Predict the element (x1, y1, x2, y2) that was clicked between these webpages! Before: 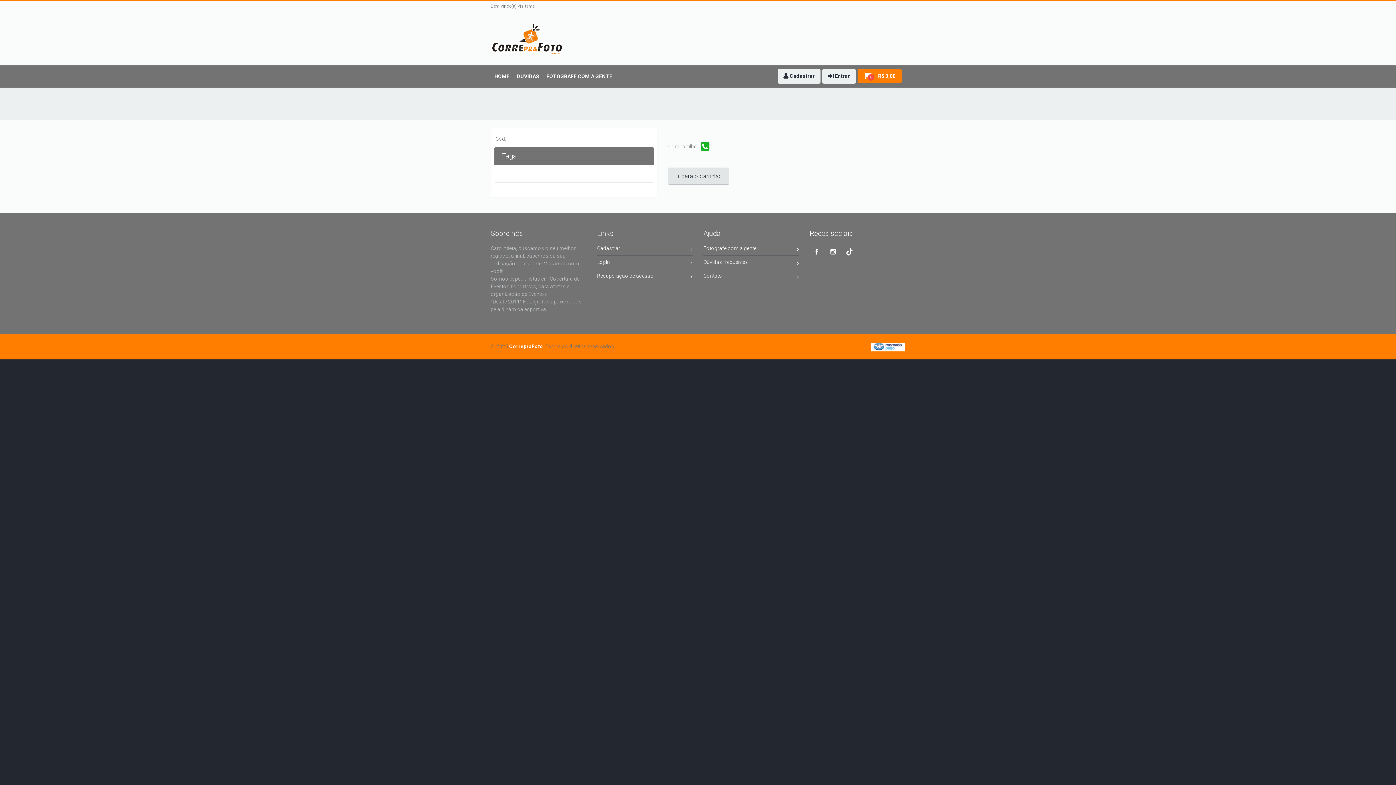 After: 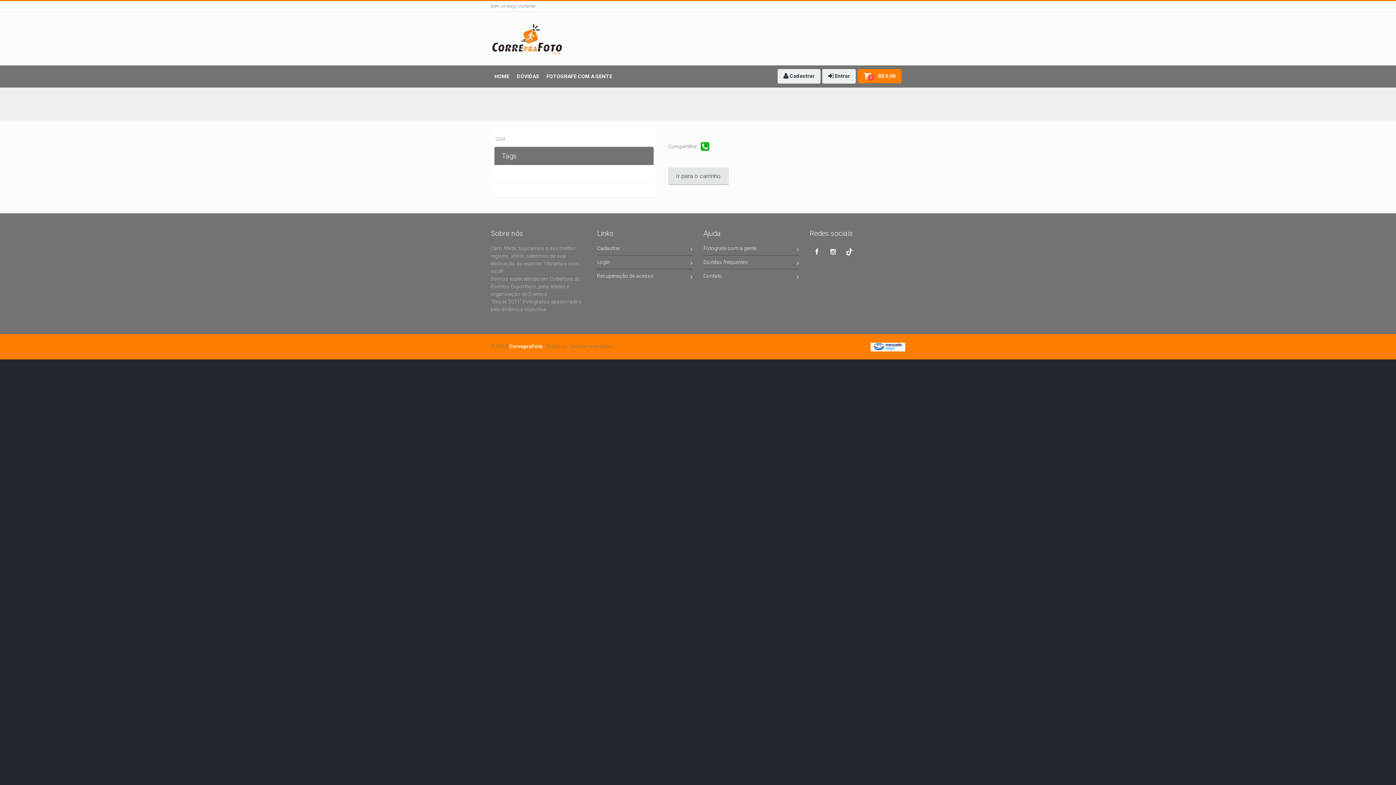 Action: bbox: (642, 137, 653, 148)